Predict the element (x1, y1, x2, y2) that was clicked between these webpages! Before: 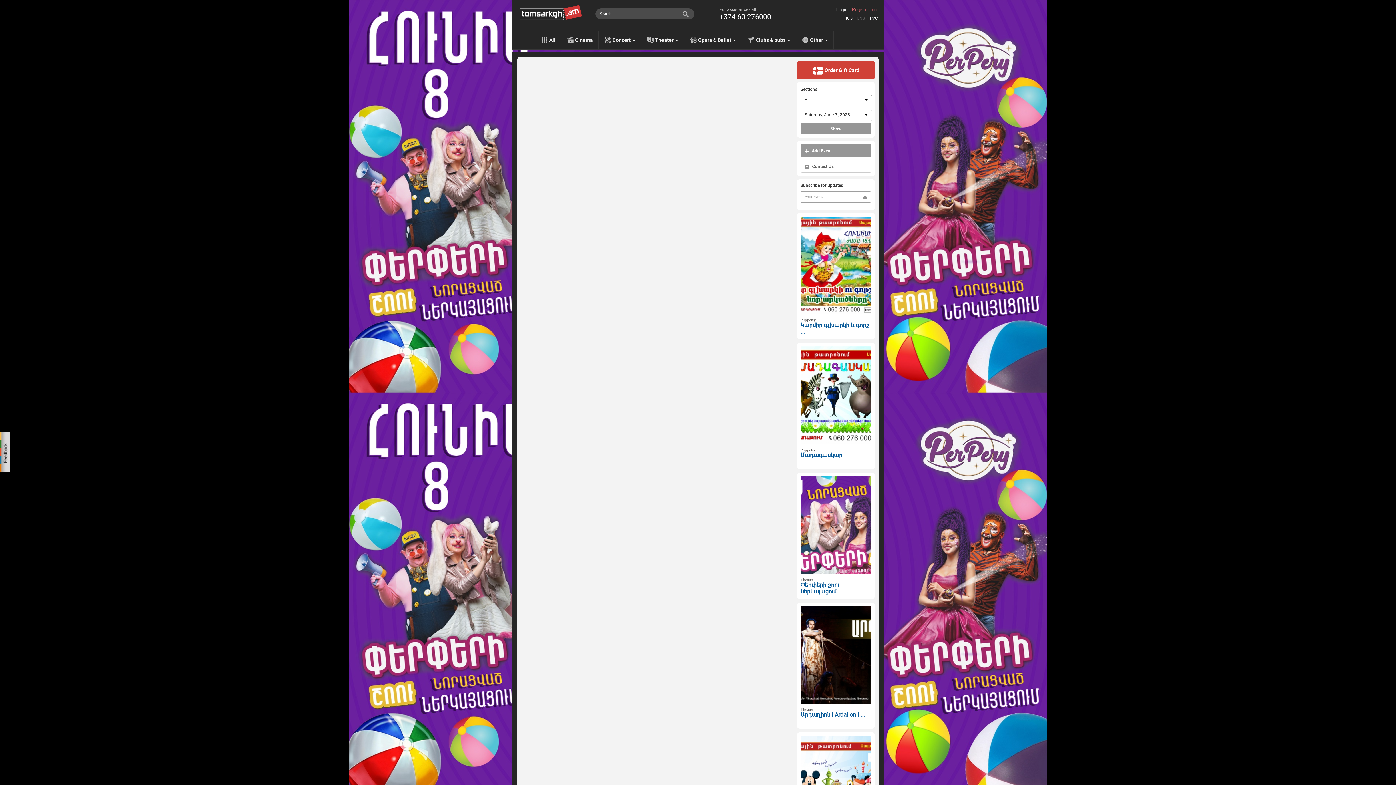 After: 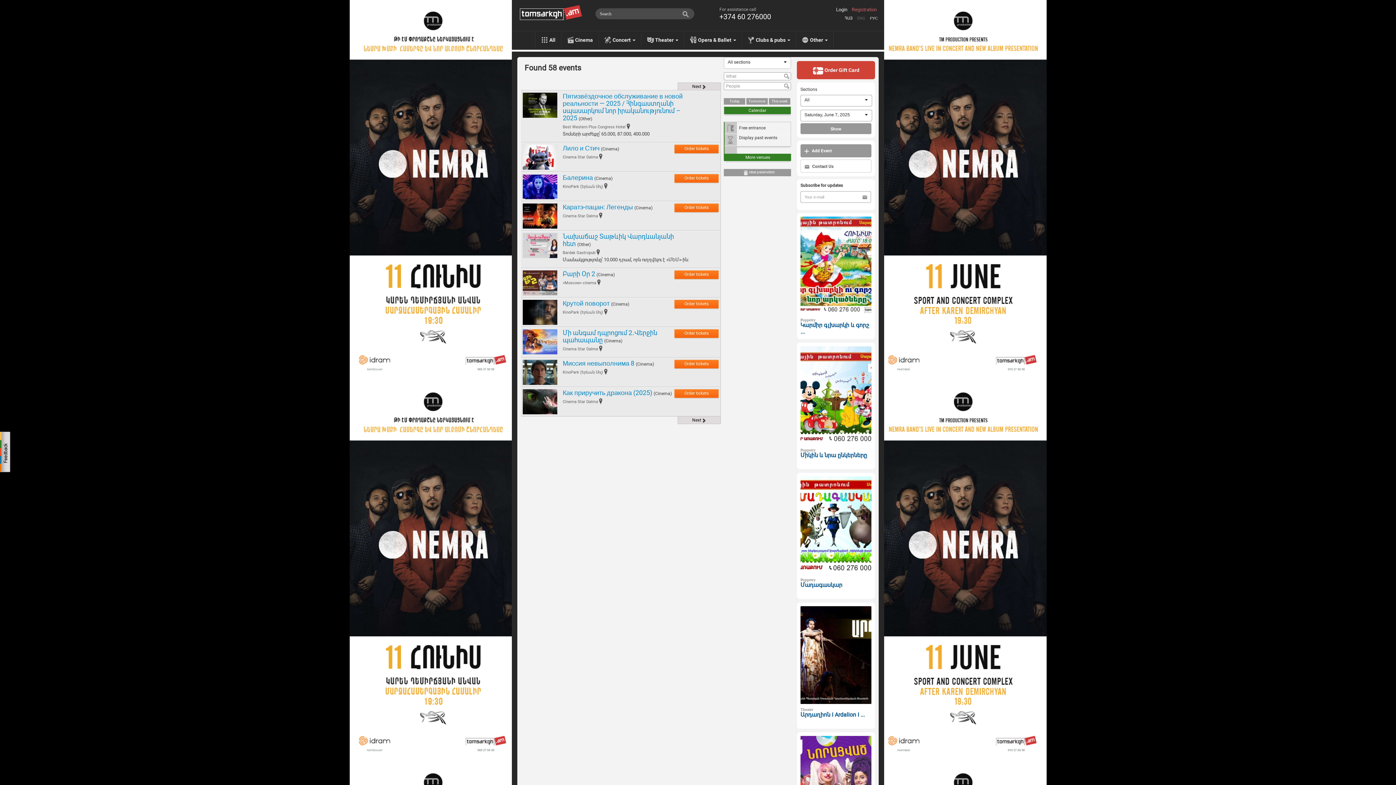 Action: label: Show bbox: (800, 123, 871, 134)